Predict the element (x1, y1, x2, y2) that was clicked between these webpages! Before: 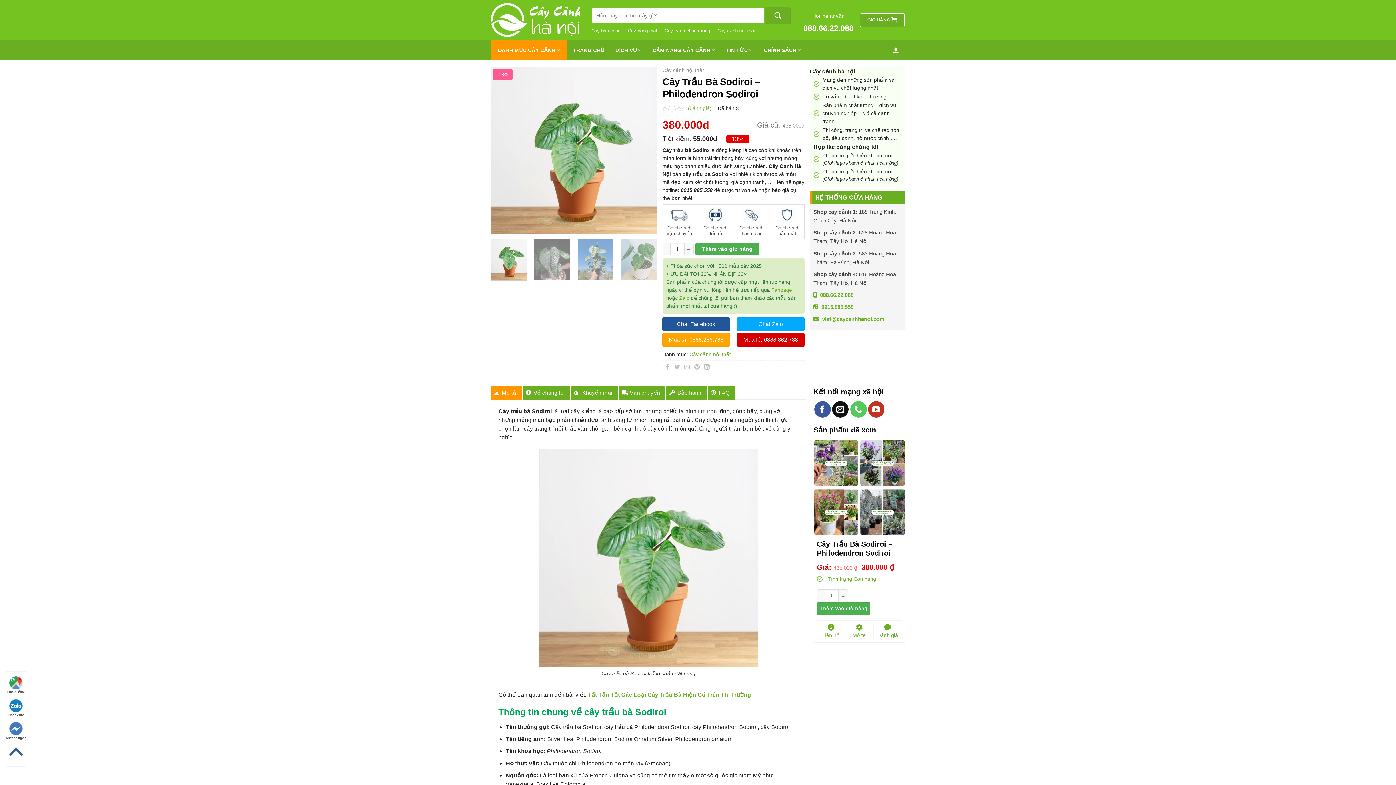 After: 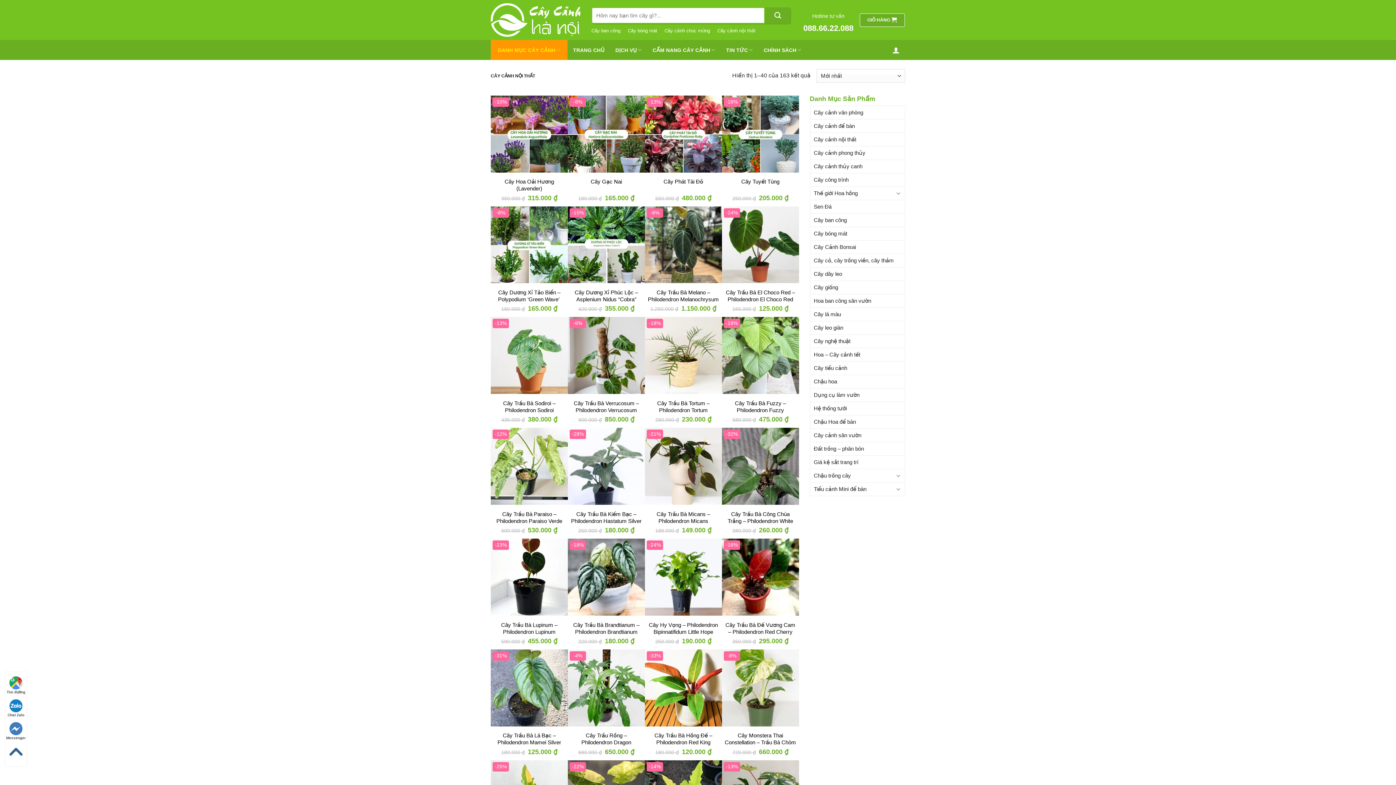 Action: bbox: (662, 67, 704, 73) label: Cây cảnh nội thất